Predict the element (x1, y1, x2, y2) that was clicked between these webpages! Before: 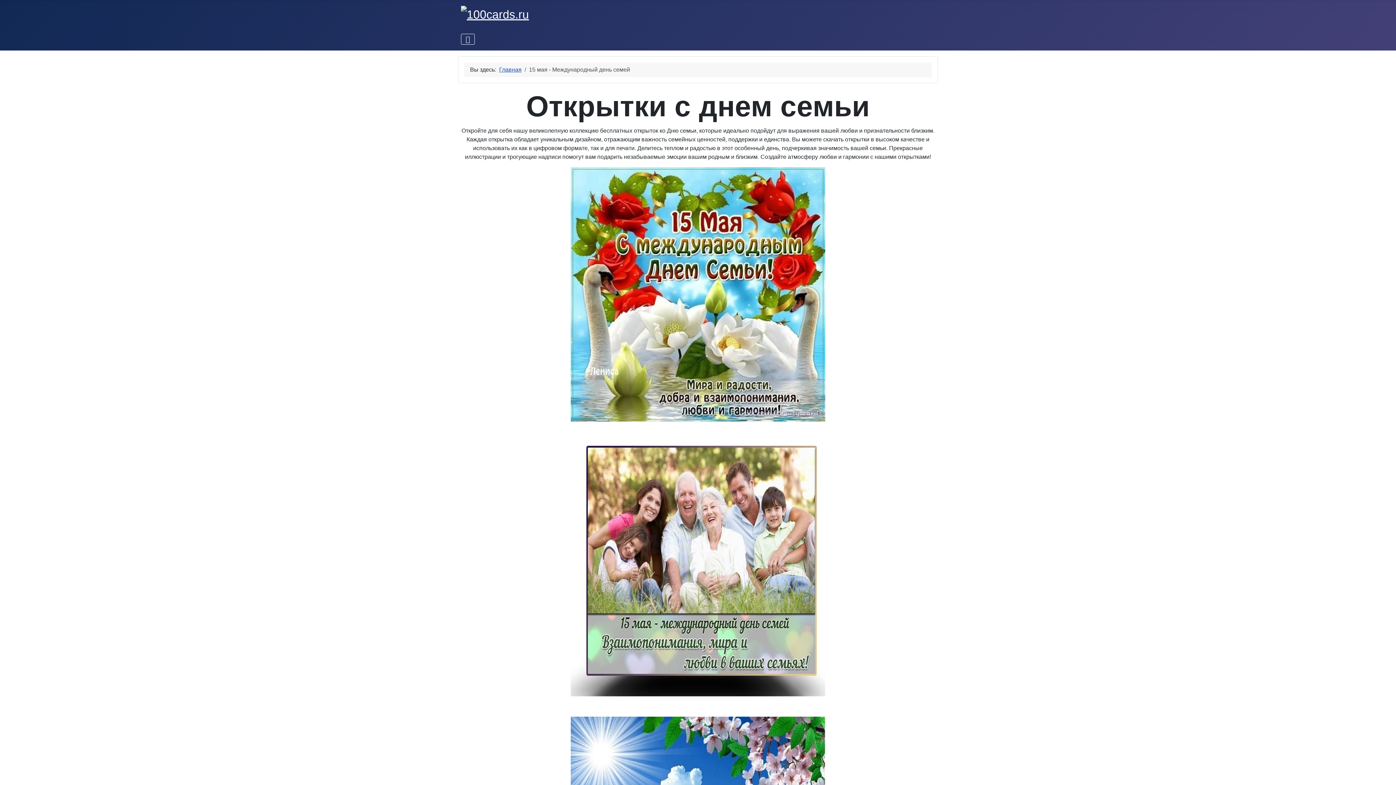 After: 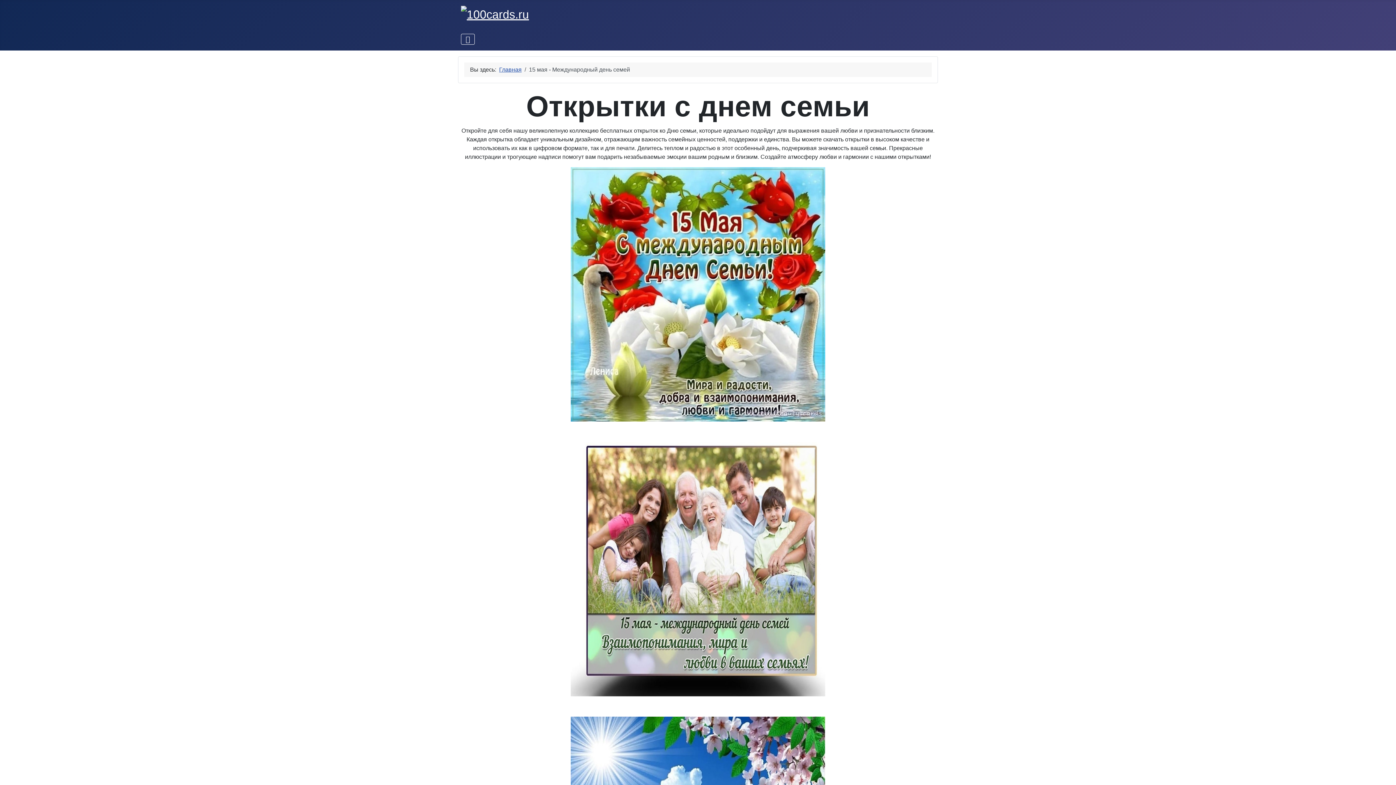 Action: bbox: (570, 290, 825, 297)